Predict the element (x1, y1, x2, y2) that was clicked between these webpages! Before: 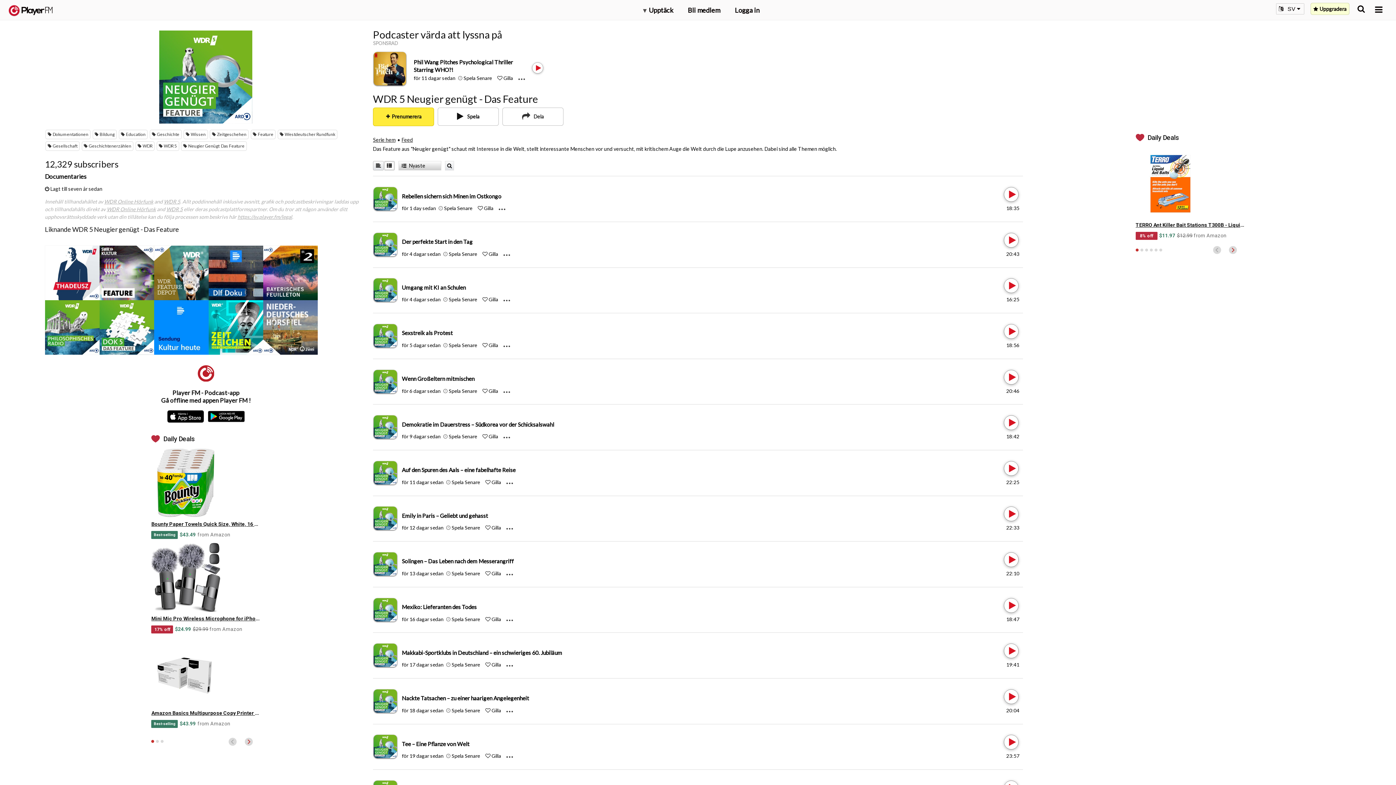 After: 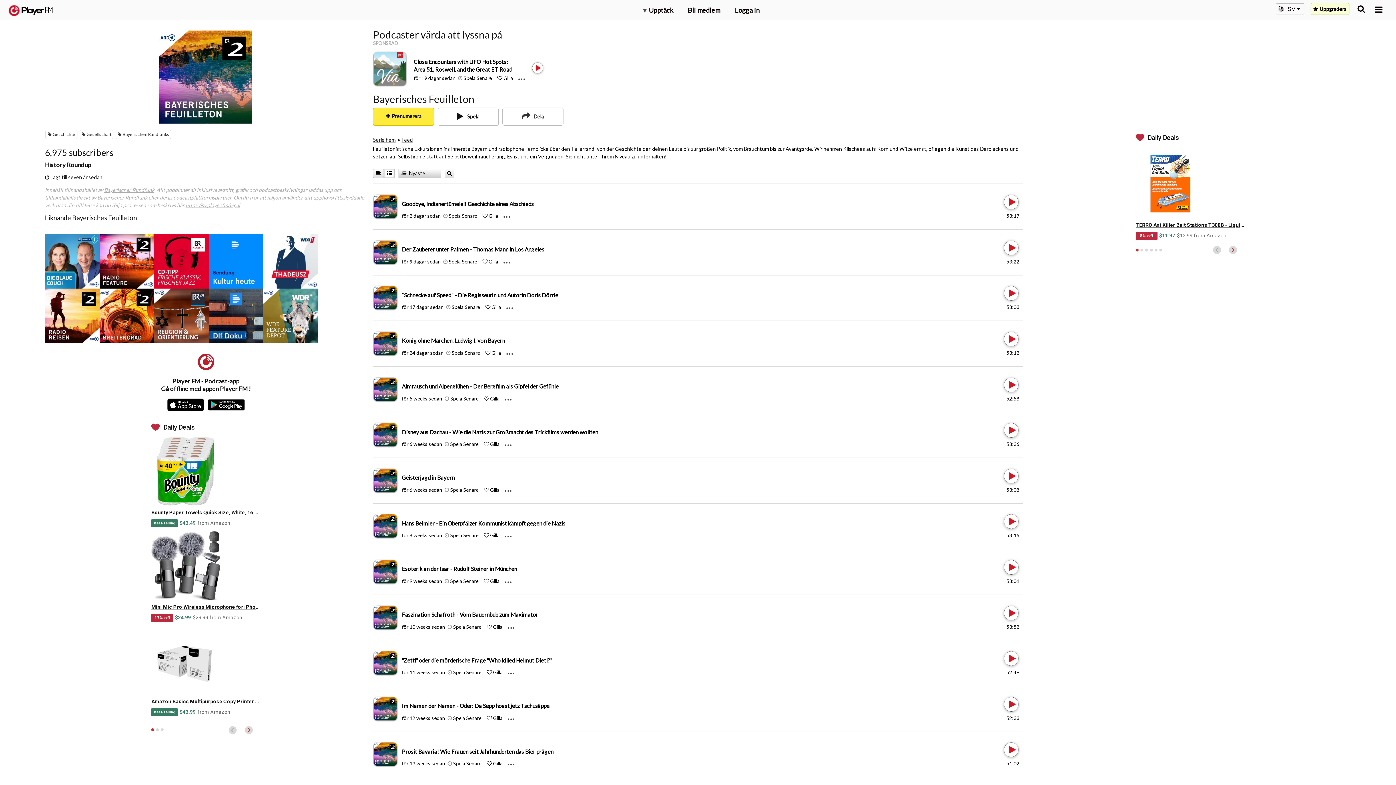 Action: label: Bayerisches Feuilleton bbox: (263, 245, 317, 300)